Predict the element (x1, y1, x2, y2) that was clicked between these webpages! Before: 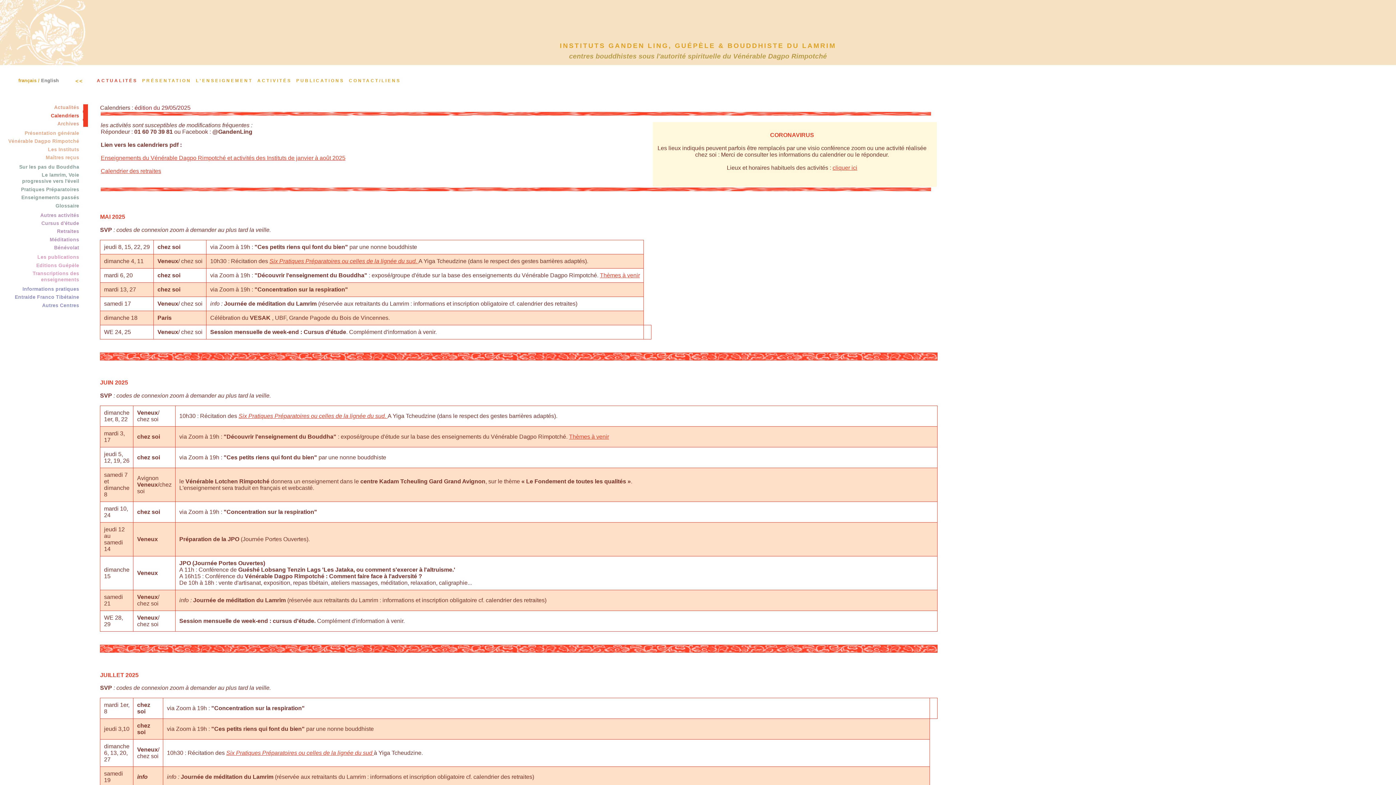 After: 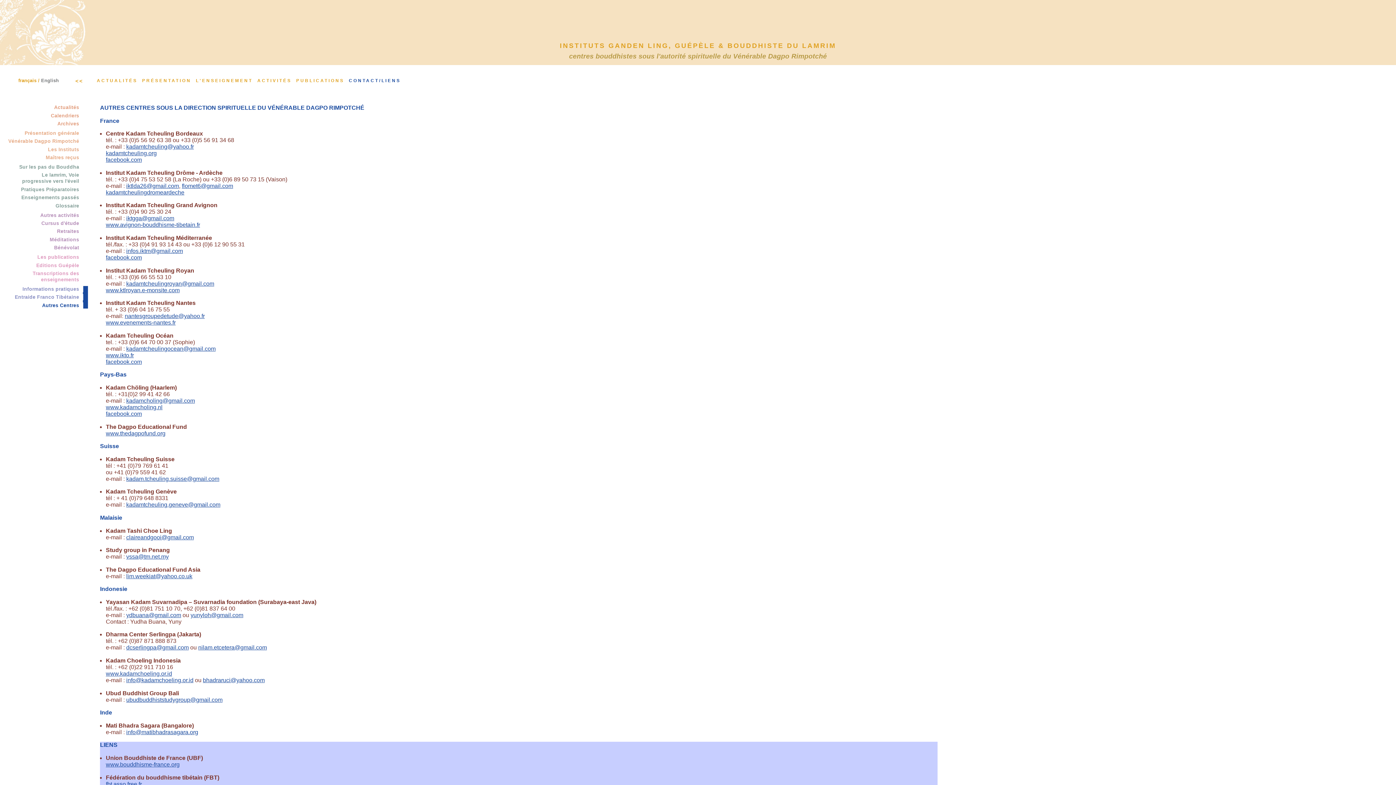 Action: bbox: (42, 302, 79, 308) label: Autres Centres